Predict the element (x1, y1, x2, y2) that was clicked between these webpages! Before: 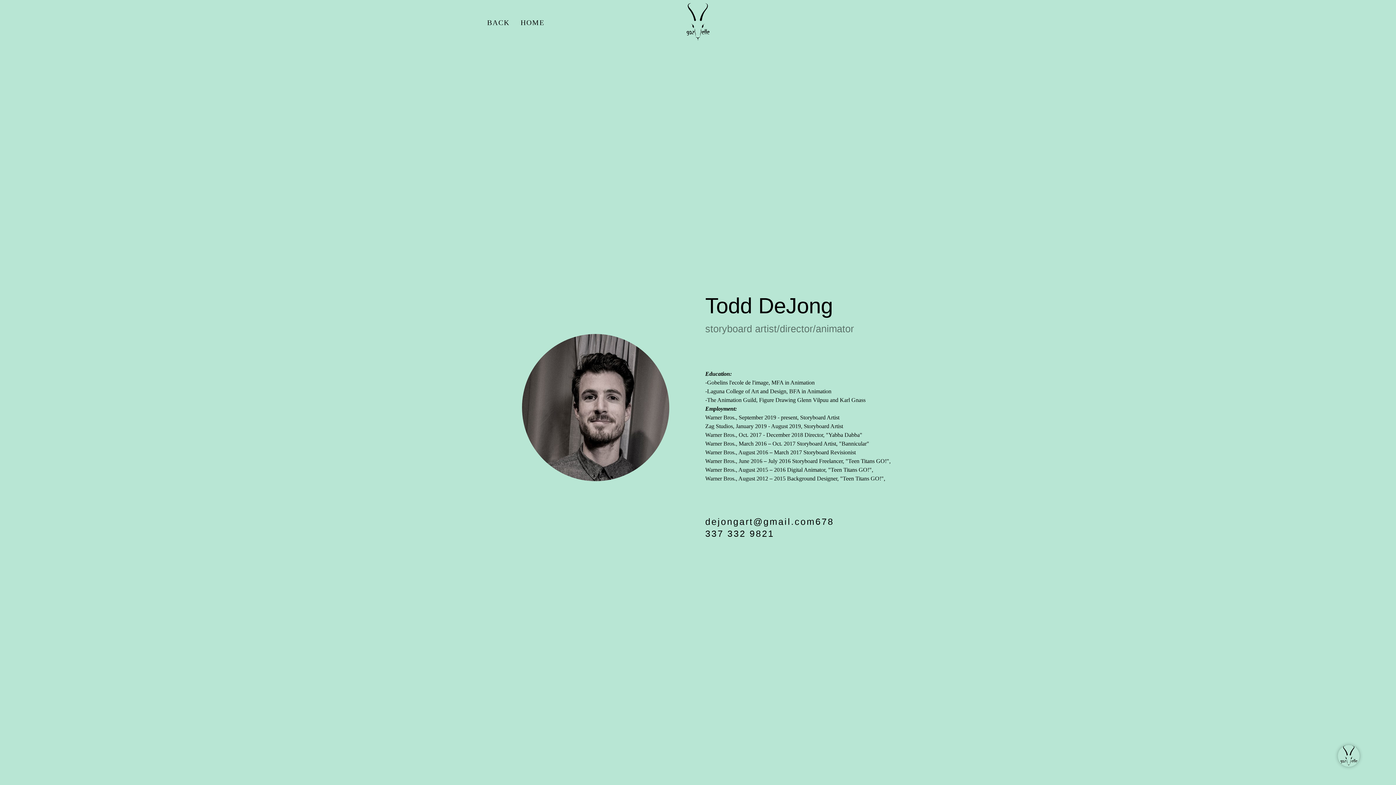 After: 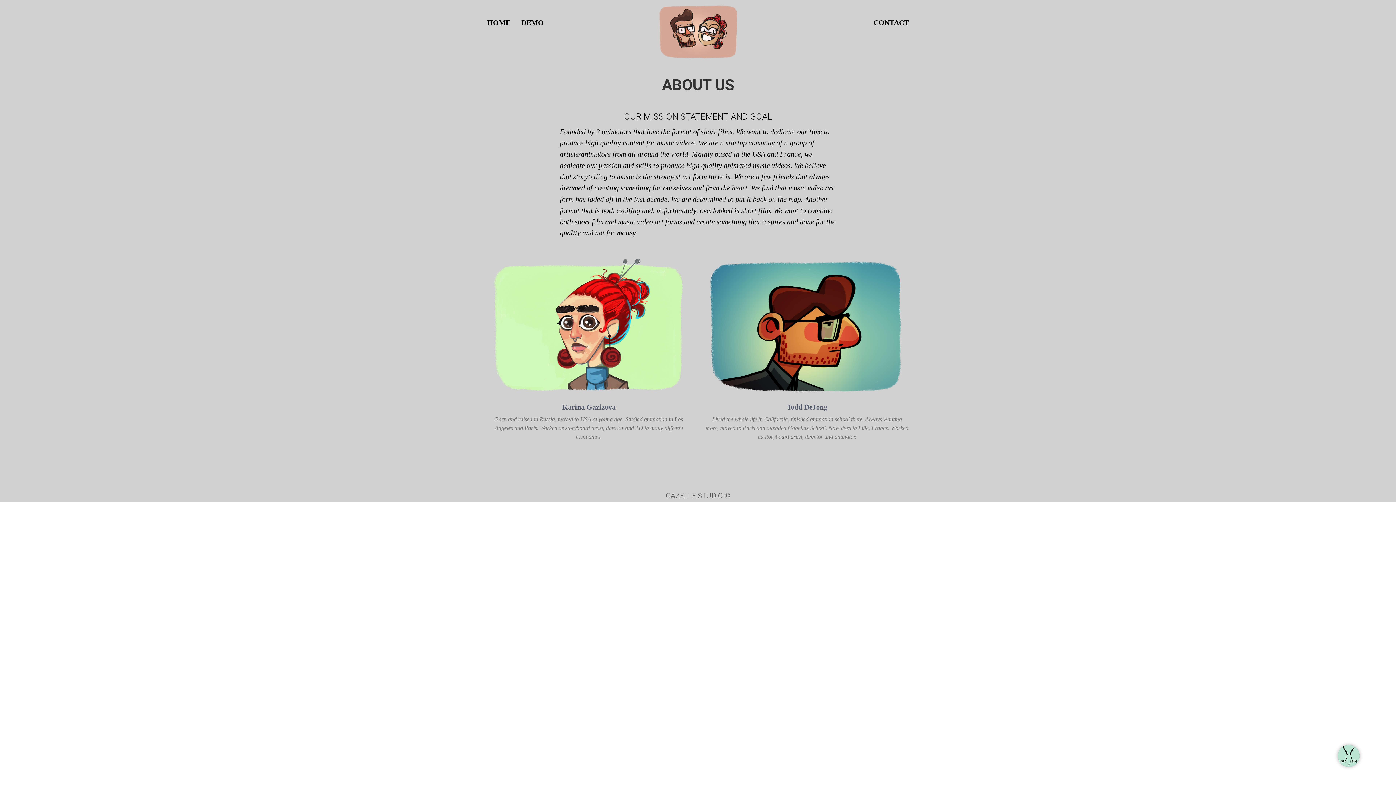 Action: bbox: (487, 18, 509, 26) label: BACK